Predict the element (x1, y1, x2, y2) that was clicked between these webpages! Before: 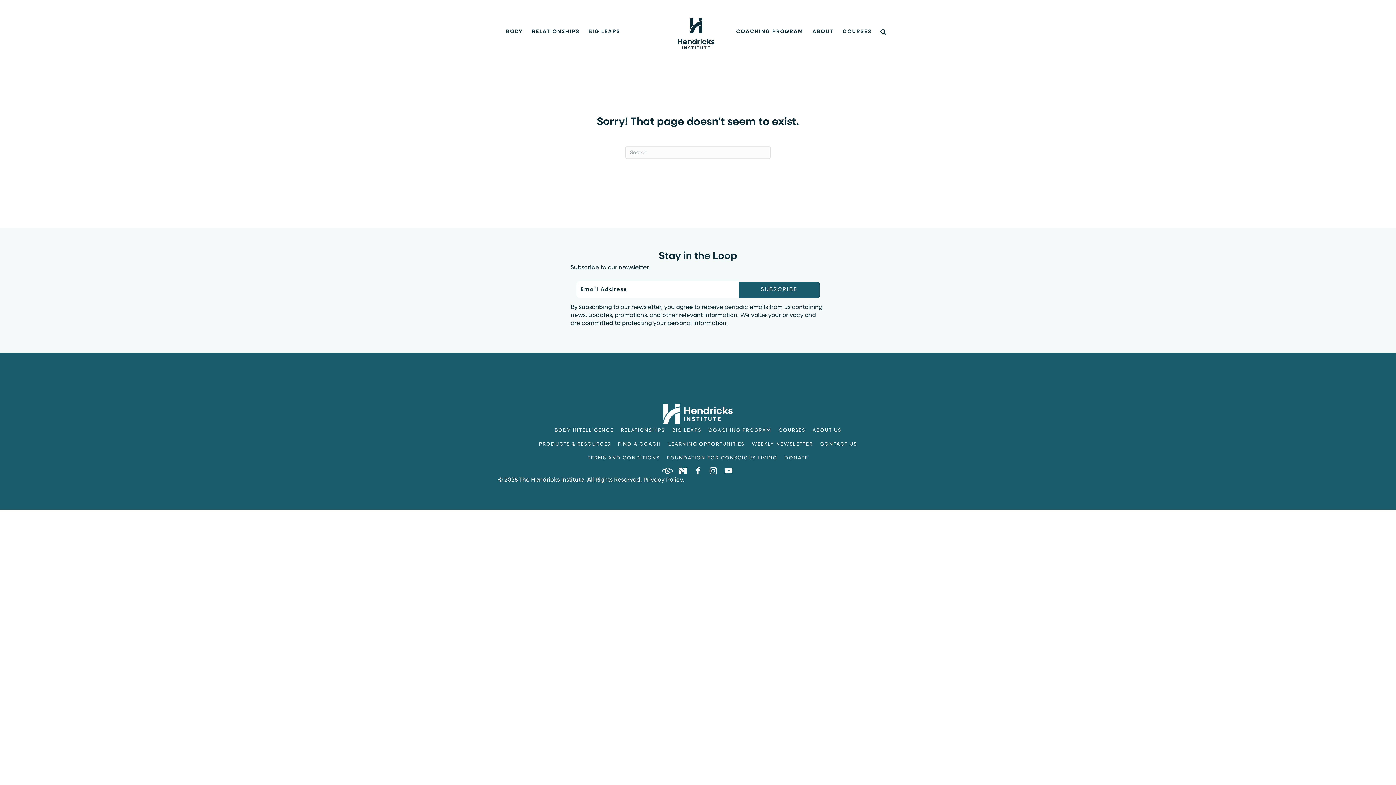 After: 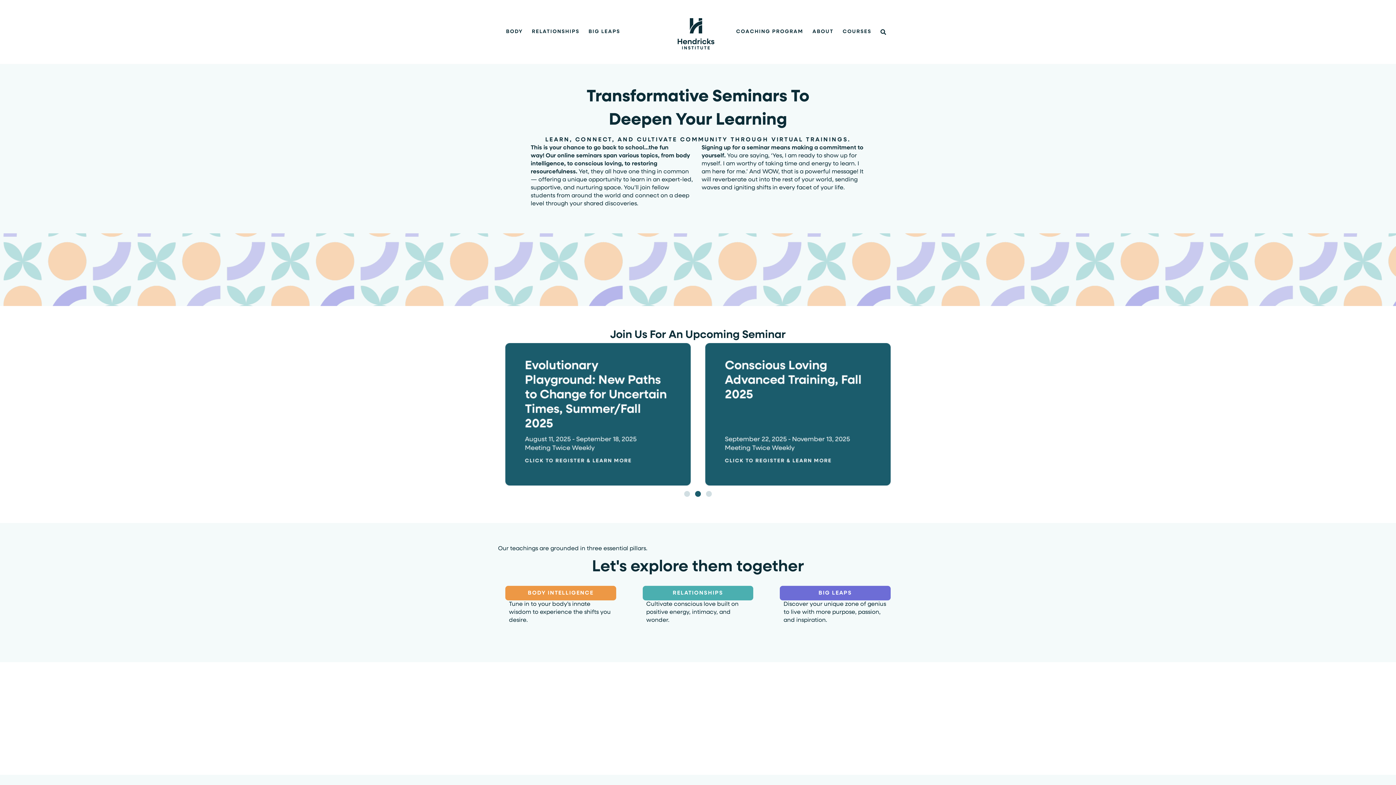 Action: bbox: (775, 424, 809, 437) label: COURSES